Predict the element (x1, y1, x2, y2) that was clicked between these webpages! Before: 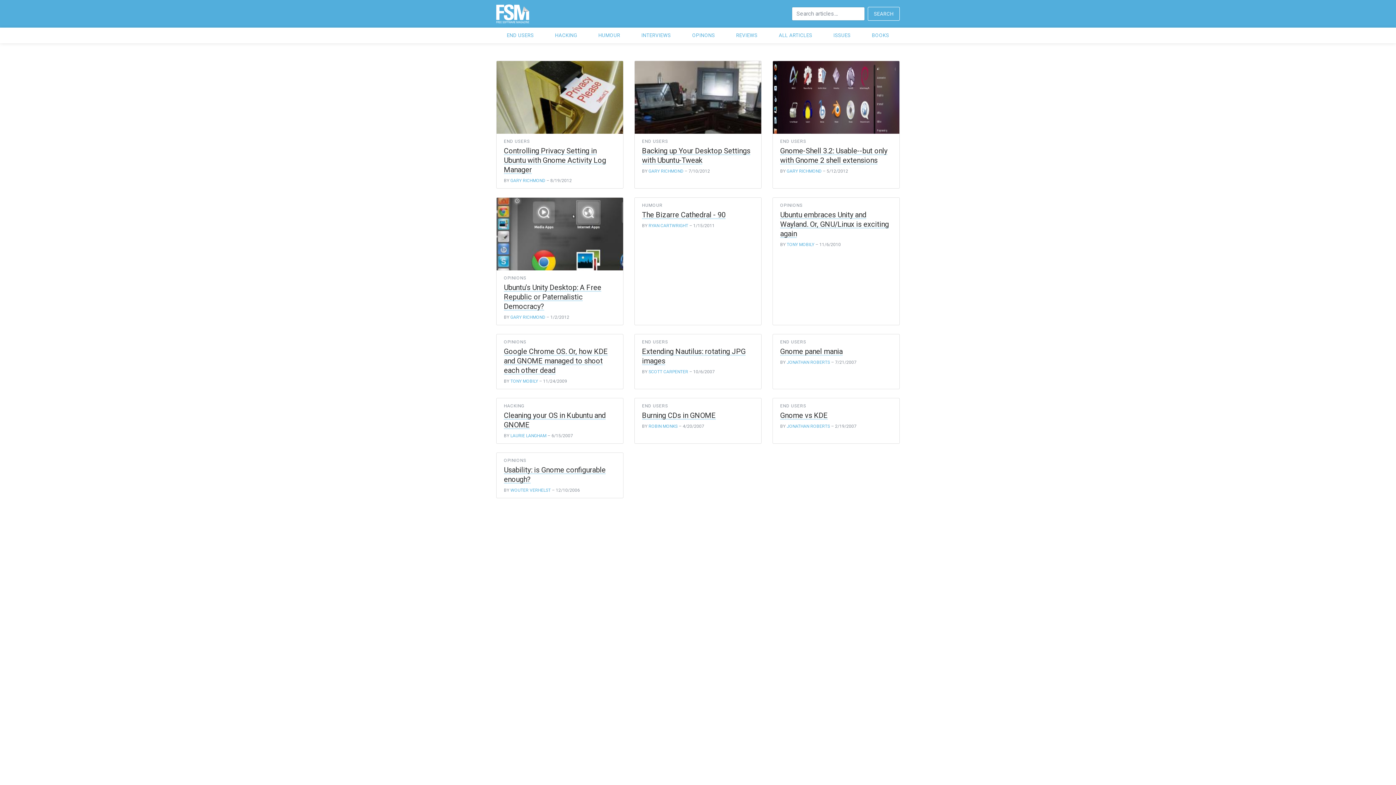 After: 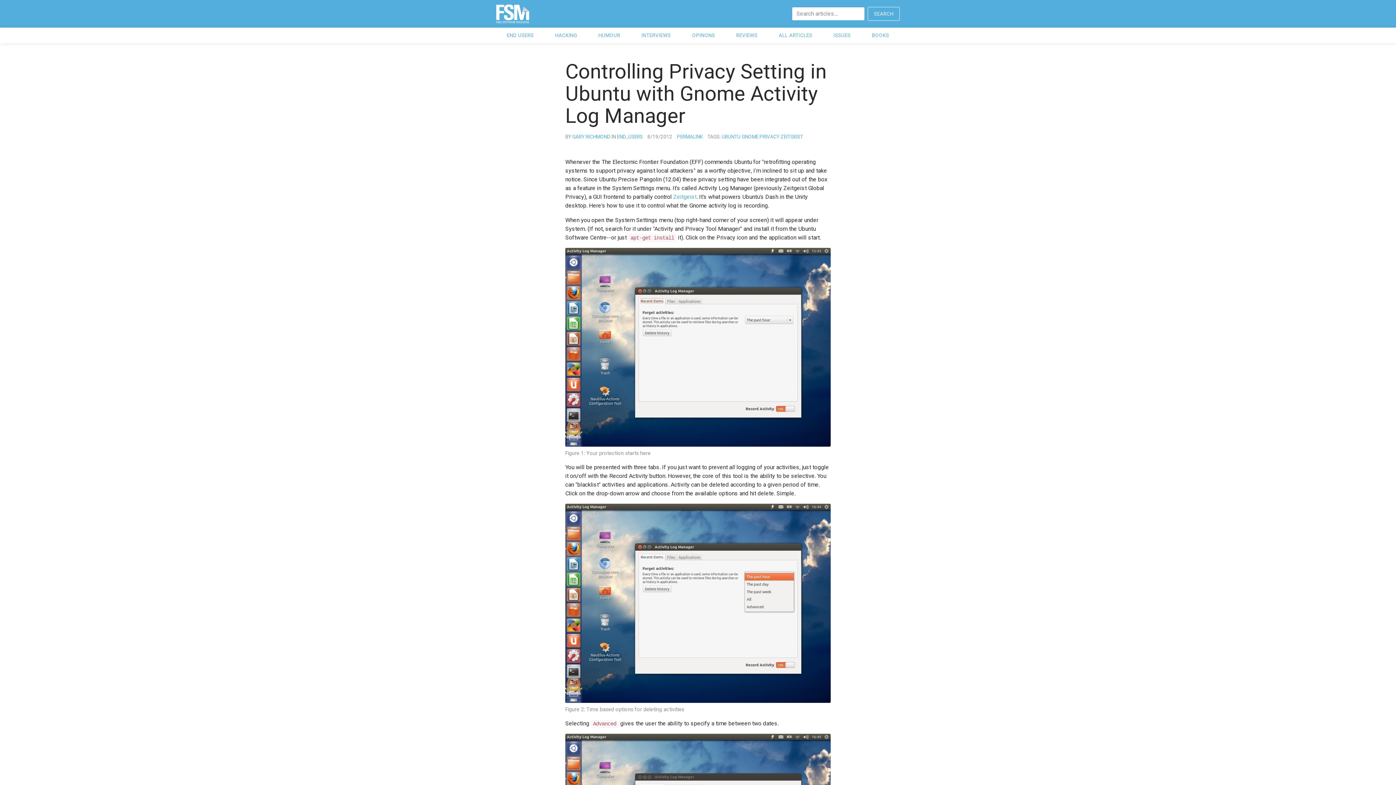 Action: bbox: (504, 146, 606, 174) label: Controlling Privacy Setting in Ubuntu with Gnome Activity Log Manager